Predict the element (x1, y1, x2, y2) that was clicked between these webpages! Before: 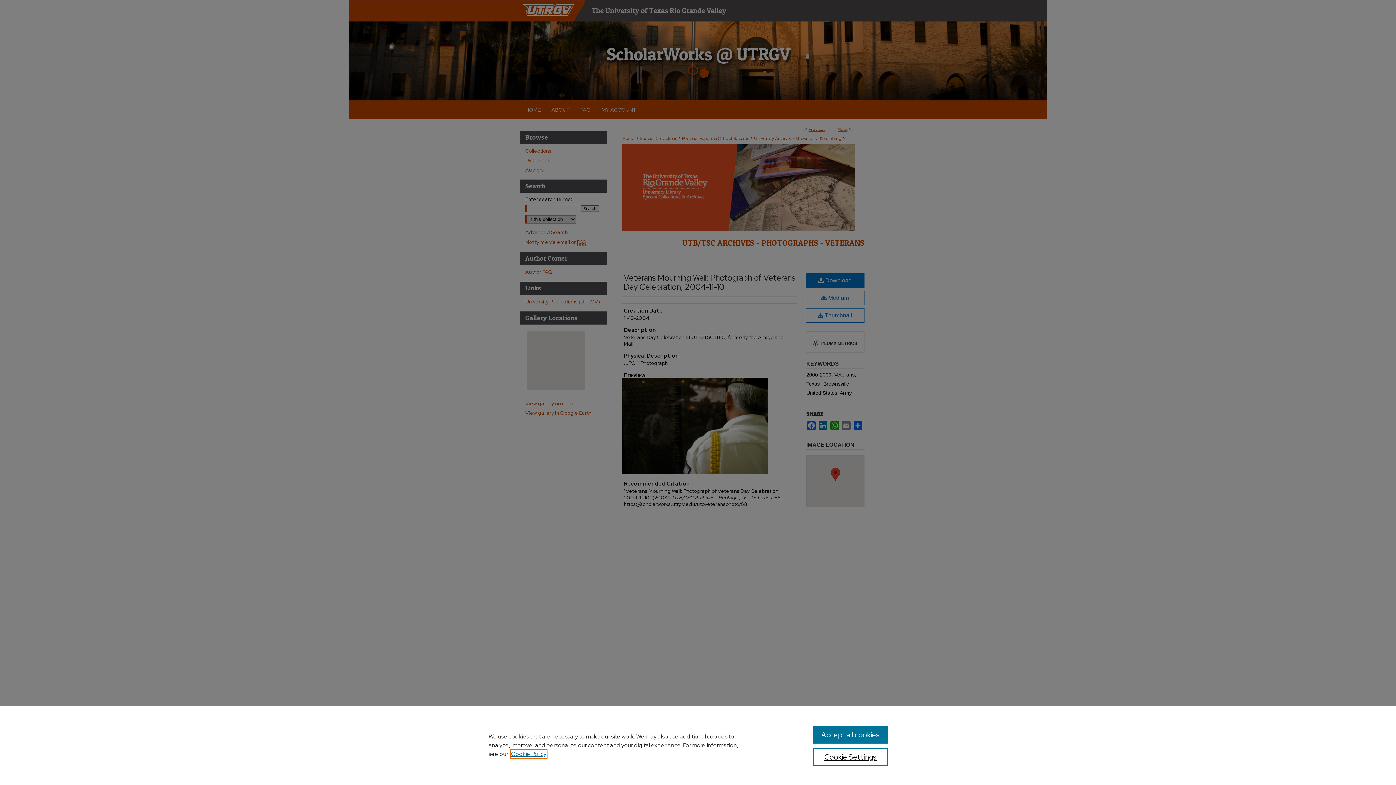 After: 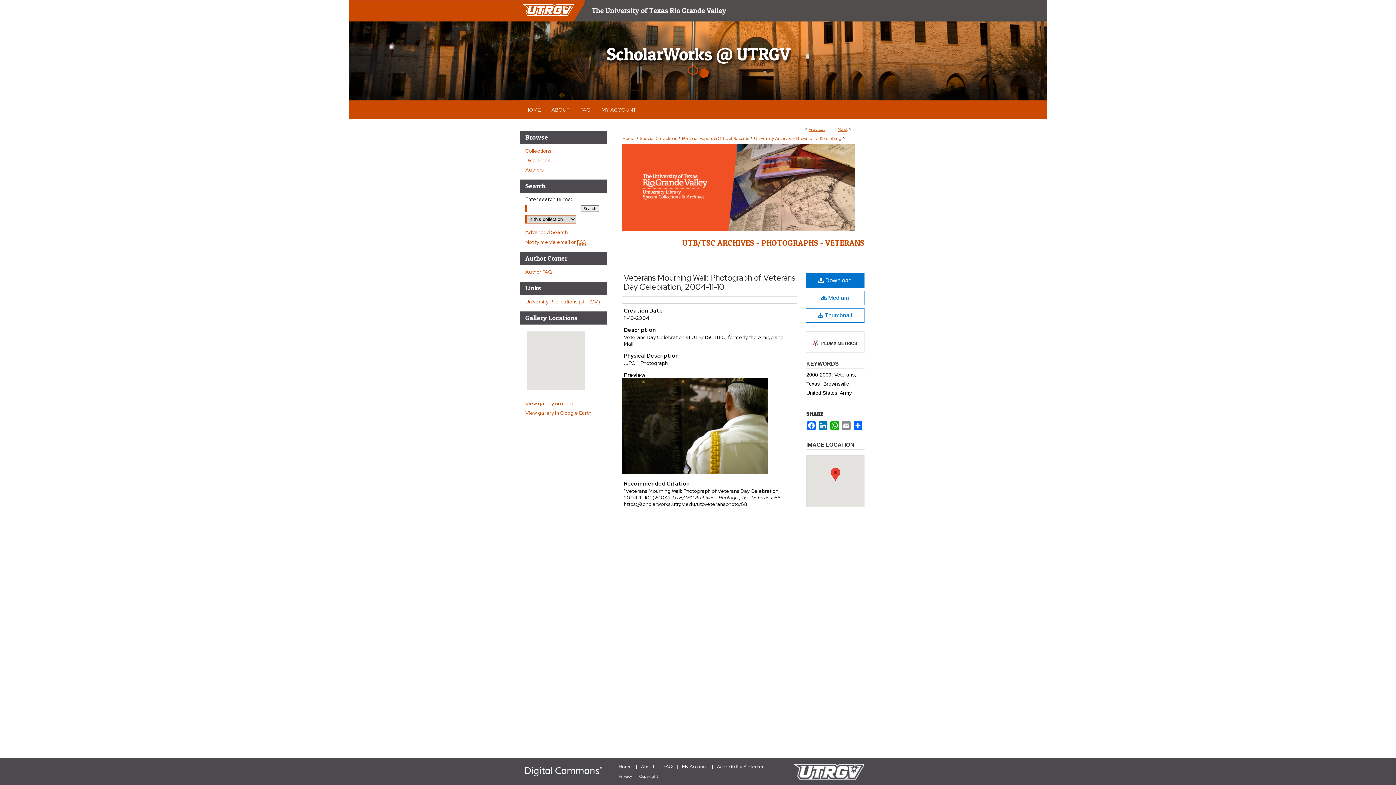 Action: label: Accept all cookies bbox: (813, 726, 887, 744)